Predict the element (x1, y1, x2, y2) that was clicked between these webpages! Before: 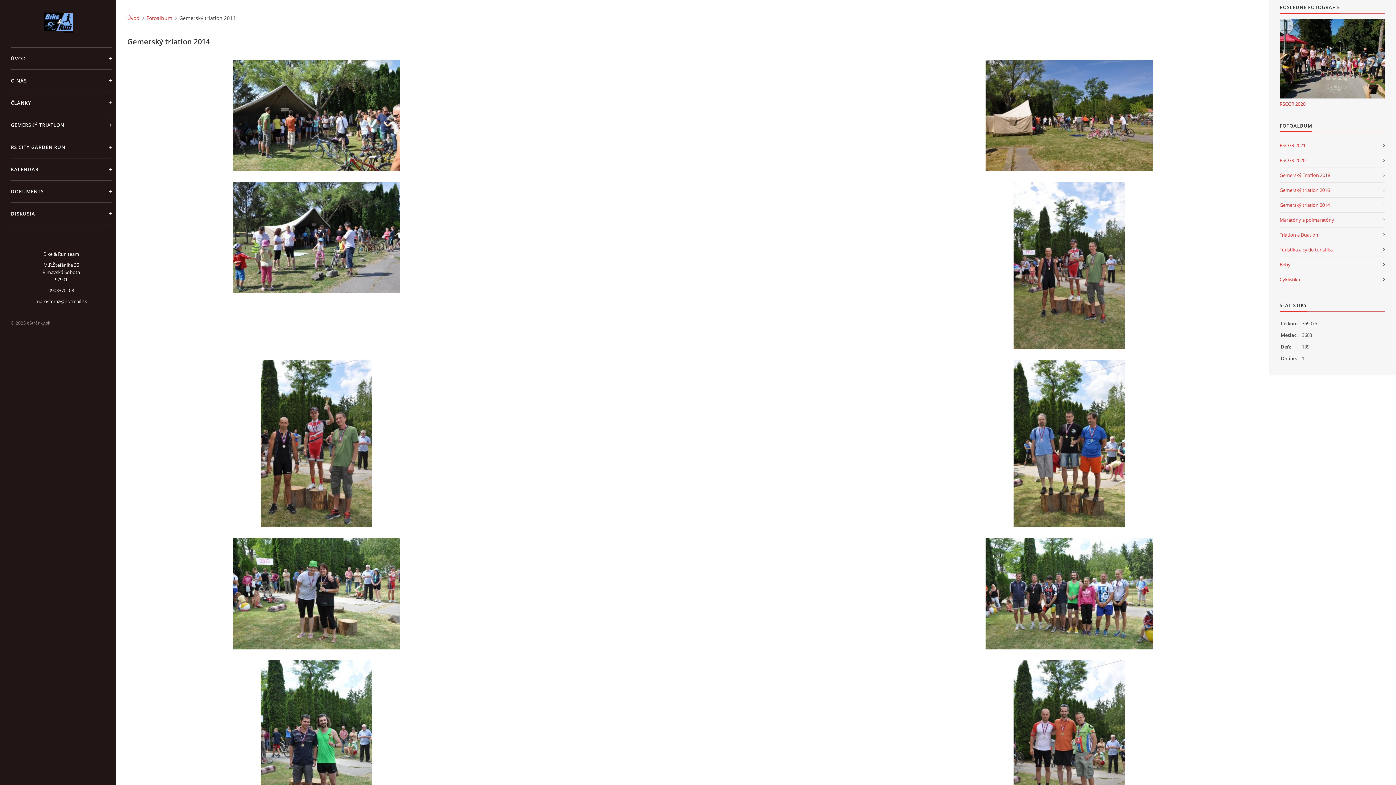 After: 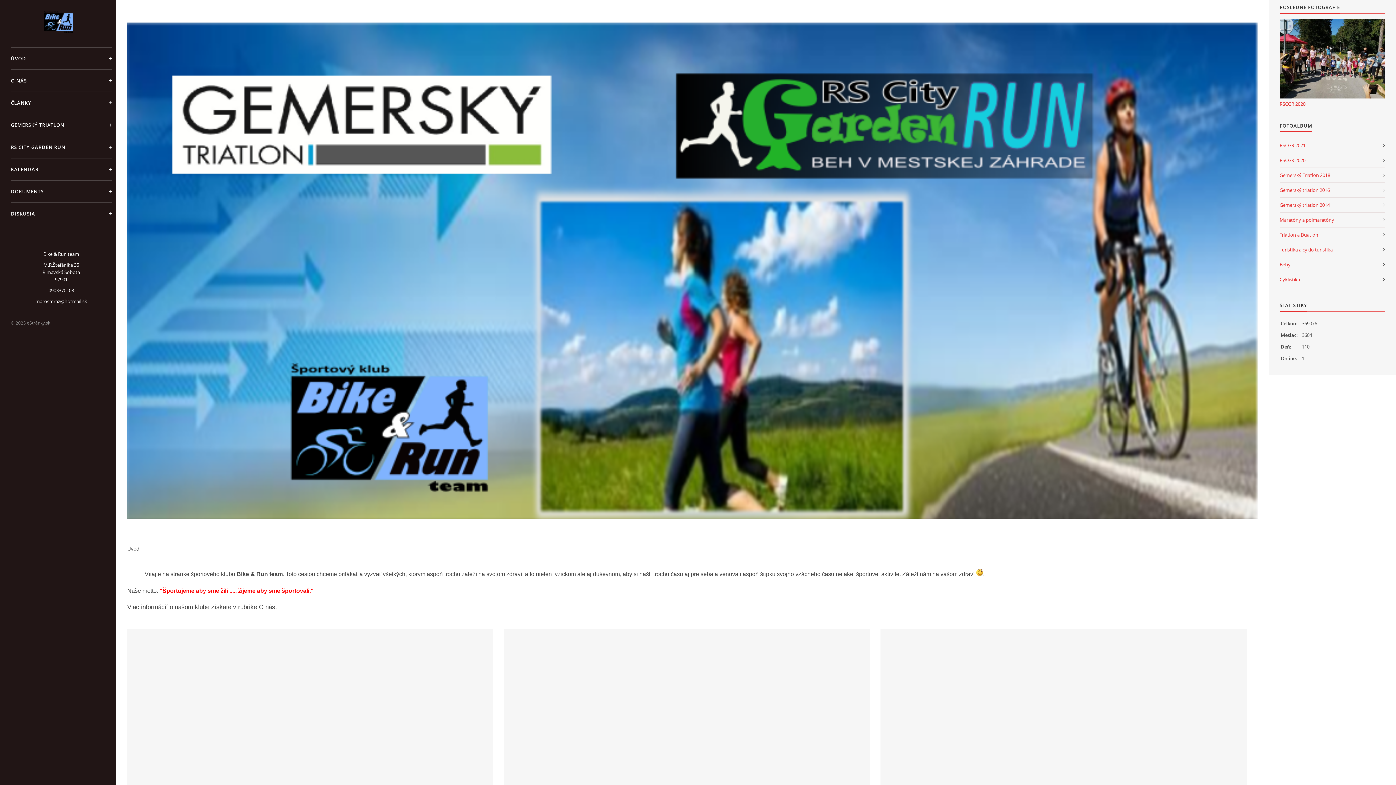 Action: label: Úvod bbox: (127, 14, 144, 21)